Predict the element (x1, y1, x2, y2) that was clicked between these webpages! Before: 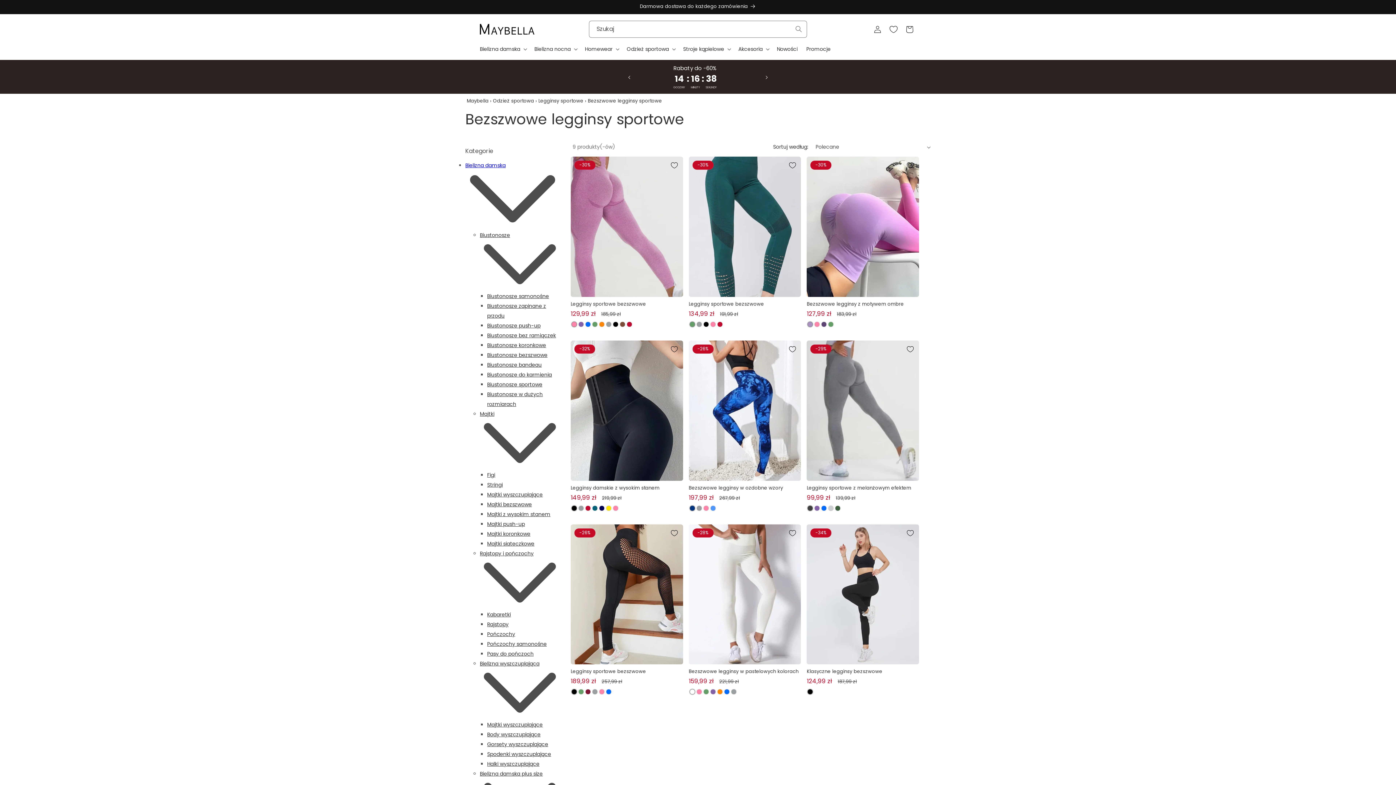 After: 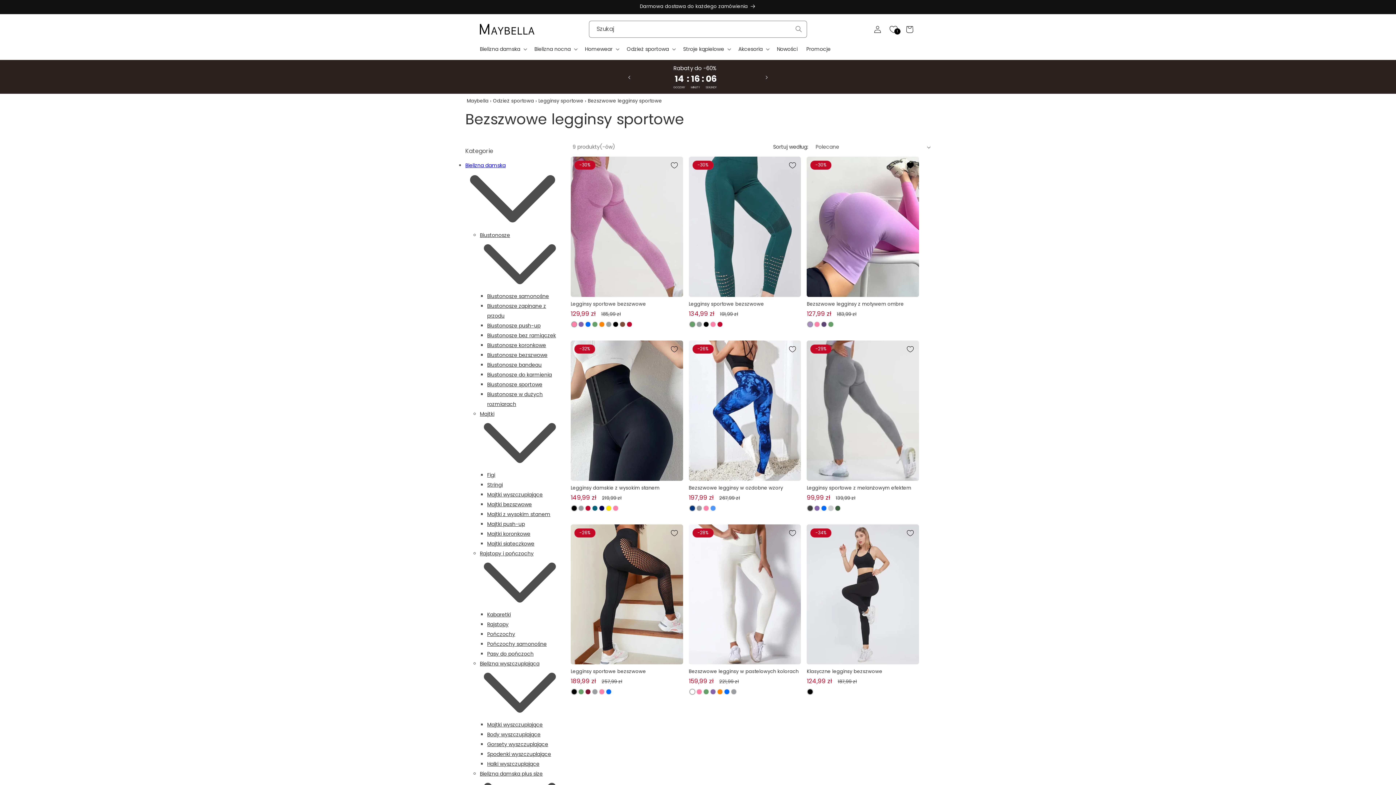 Action: label: Dodaj do ulubionych bbox: (901, 156, 919, 174)